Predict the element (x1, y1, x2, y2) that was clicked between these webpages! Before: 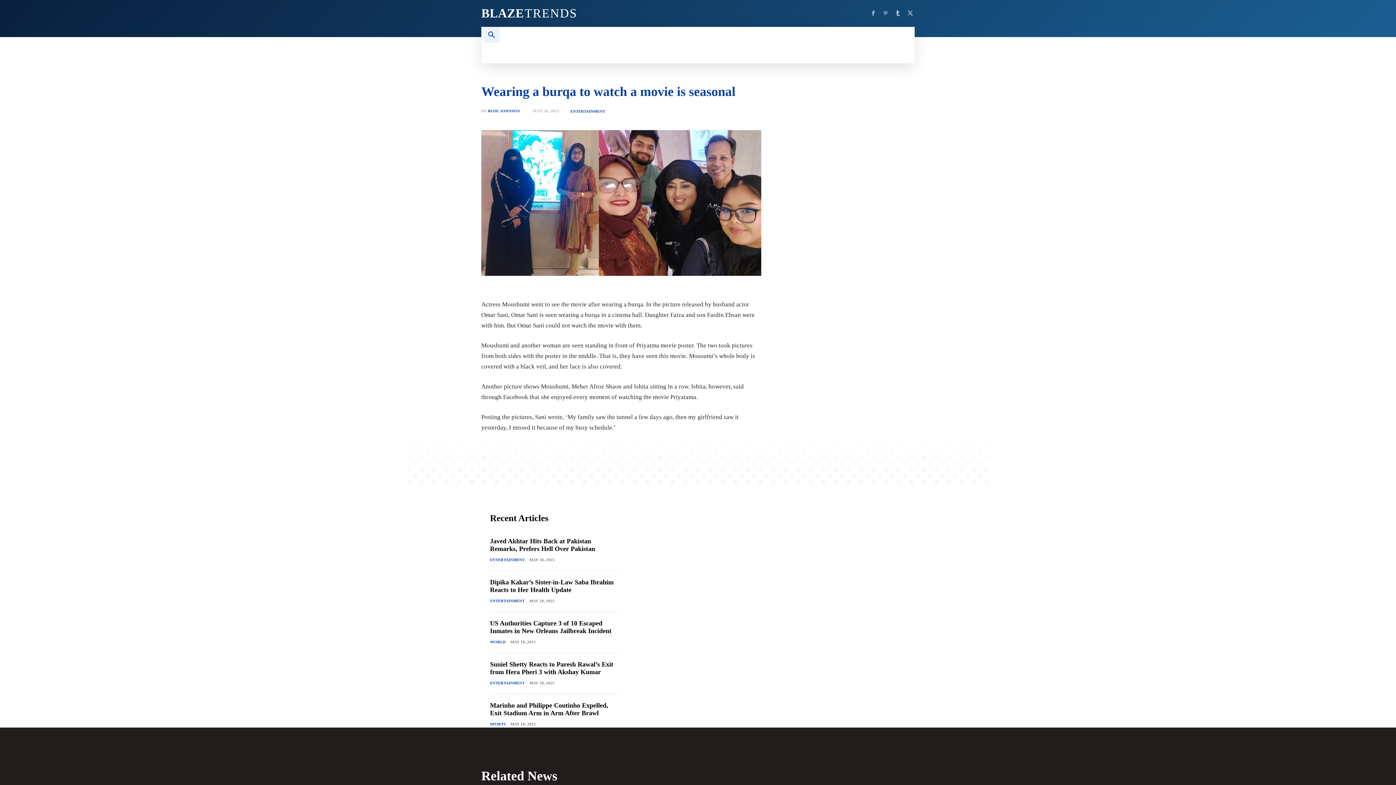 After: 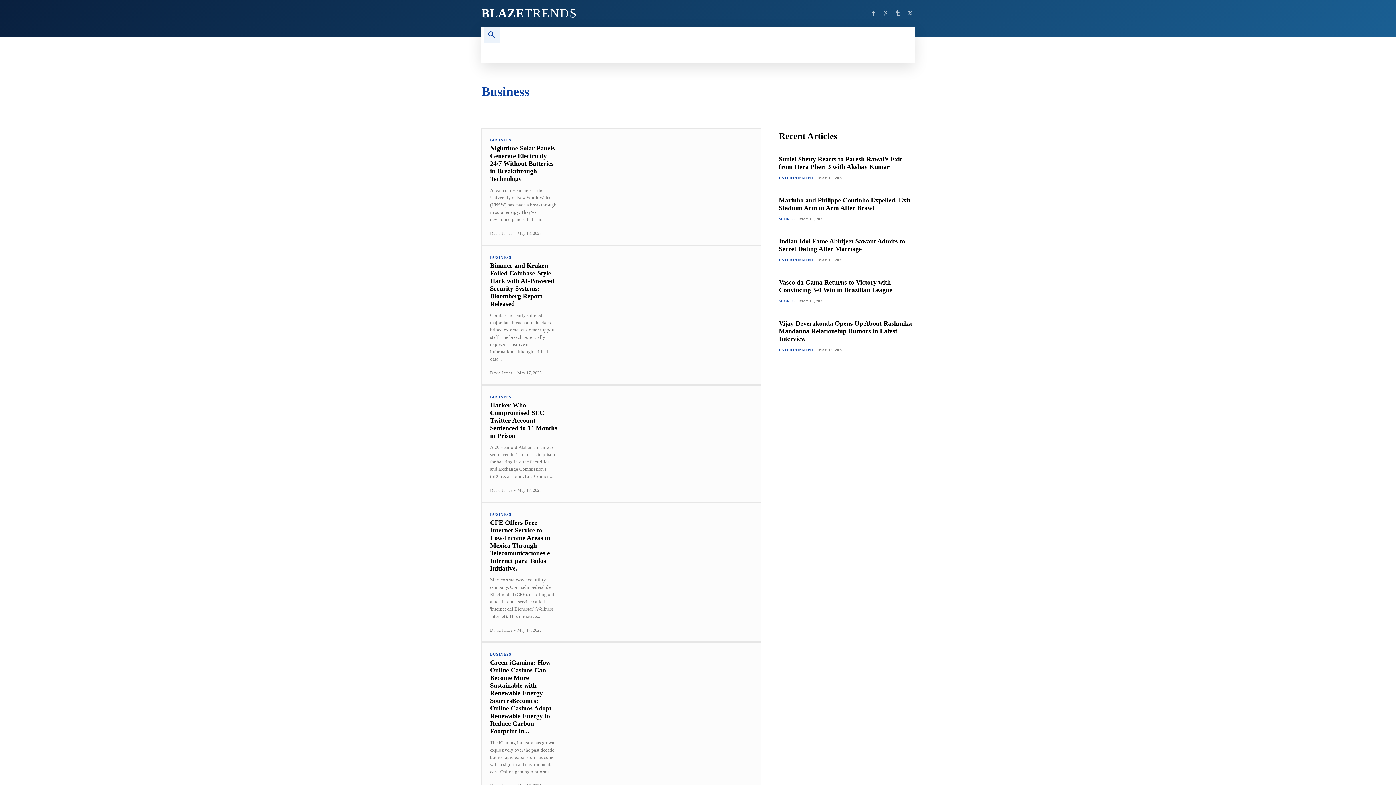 Action: label: BUSINESS bbox: (522, 42, 568, 63)